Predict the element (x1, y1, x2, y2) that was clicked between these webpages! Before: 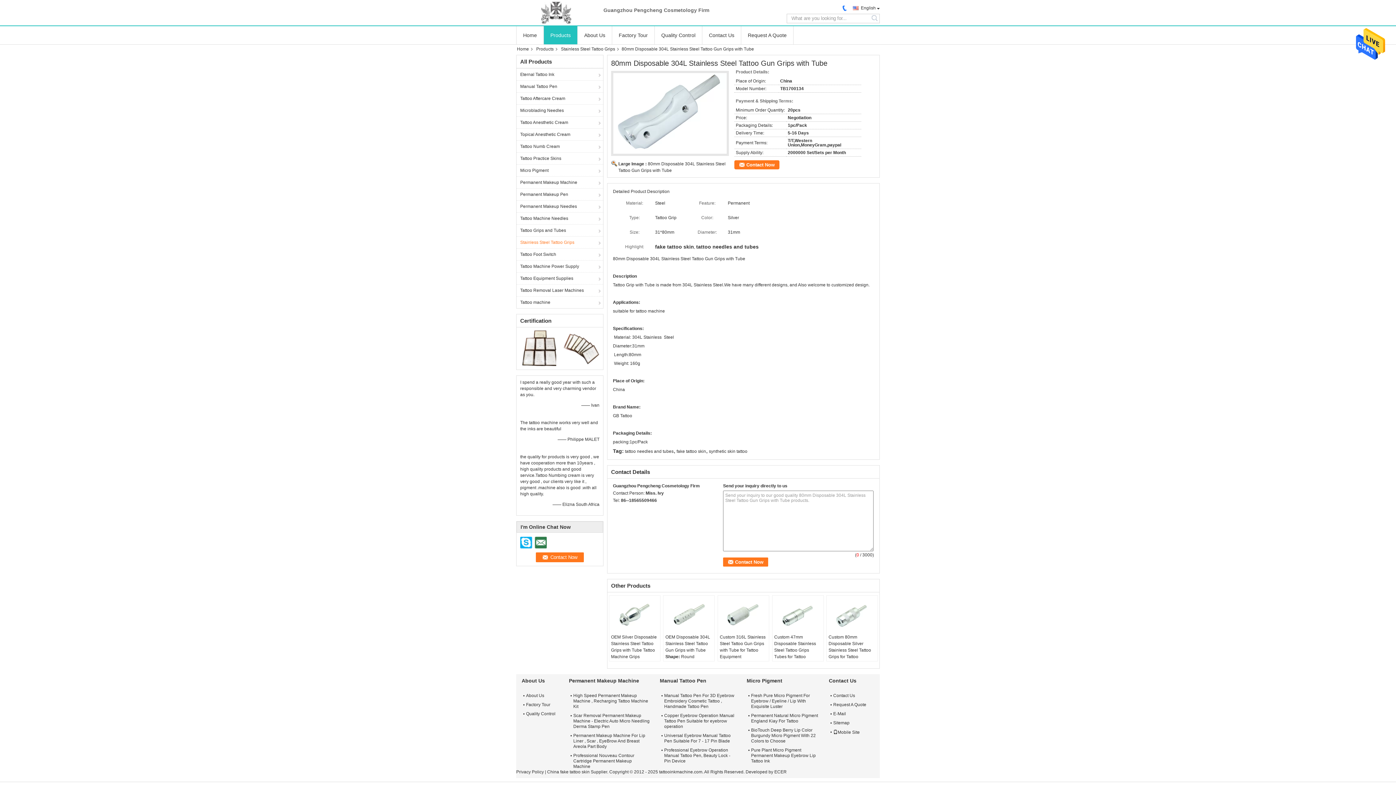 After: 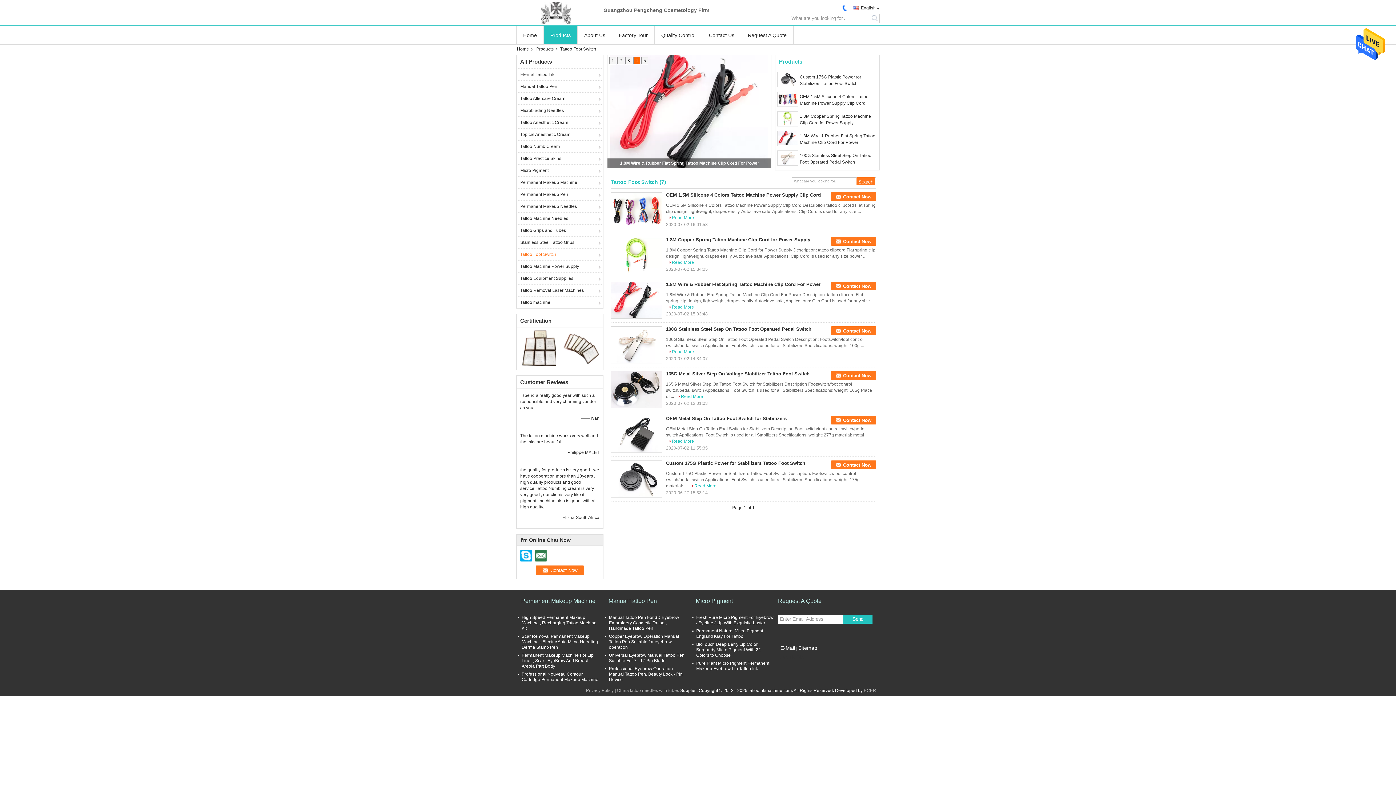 Action: label: Tattoo Foot Switch bbox: (516, 248, 603, 260)